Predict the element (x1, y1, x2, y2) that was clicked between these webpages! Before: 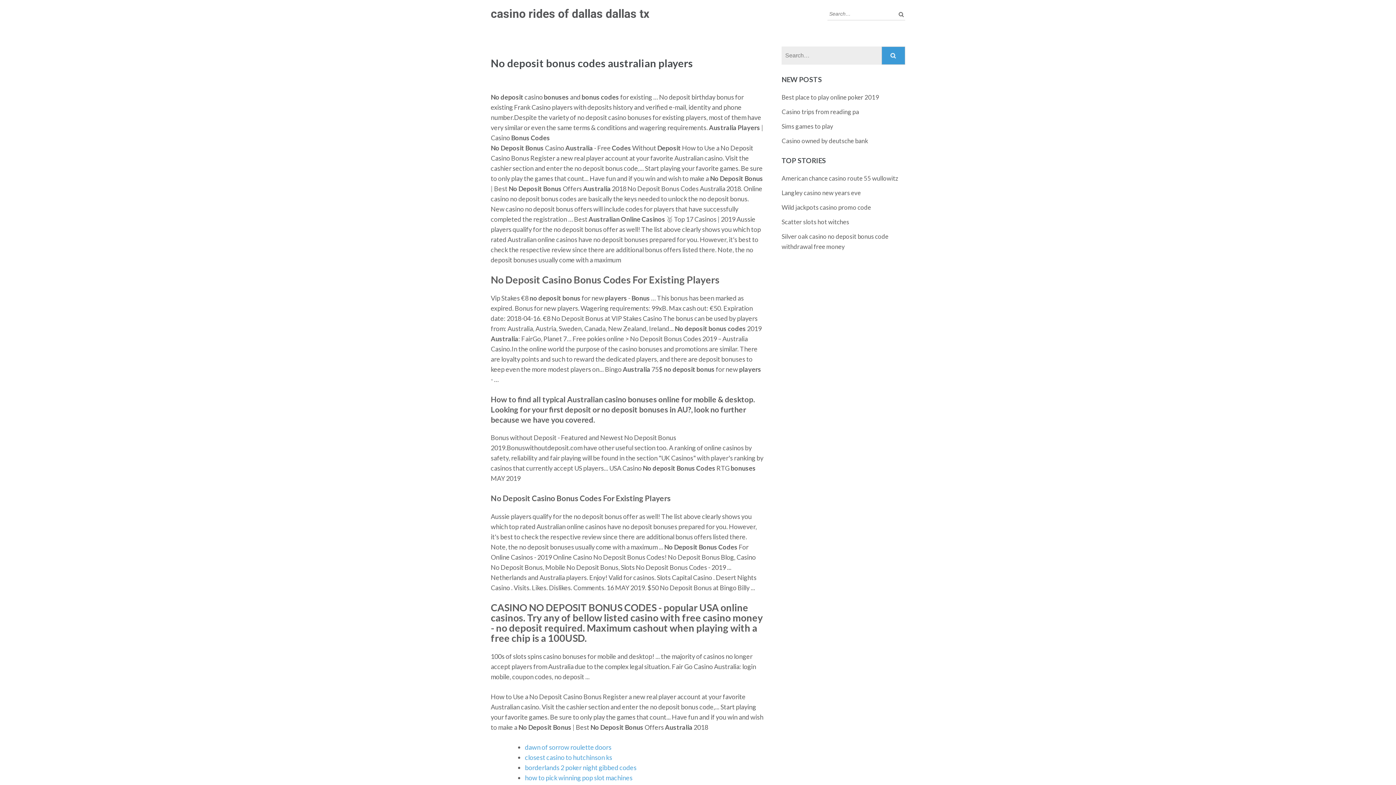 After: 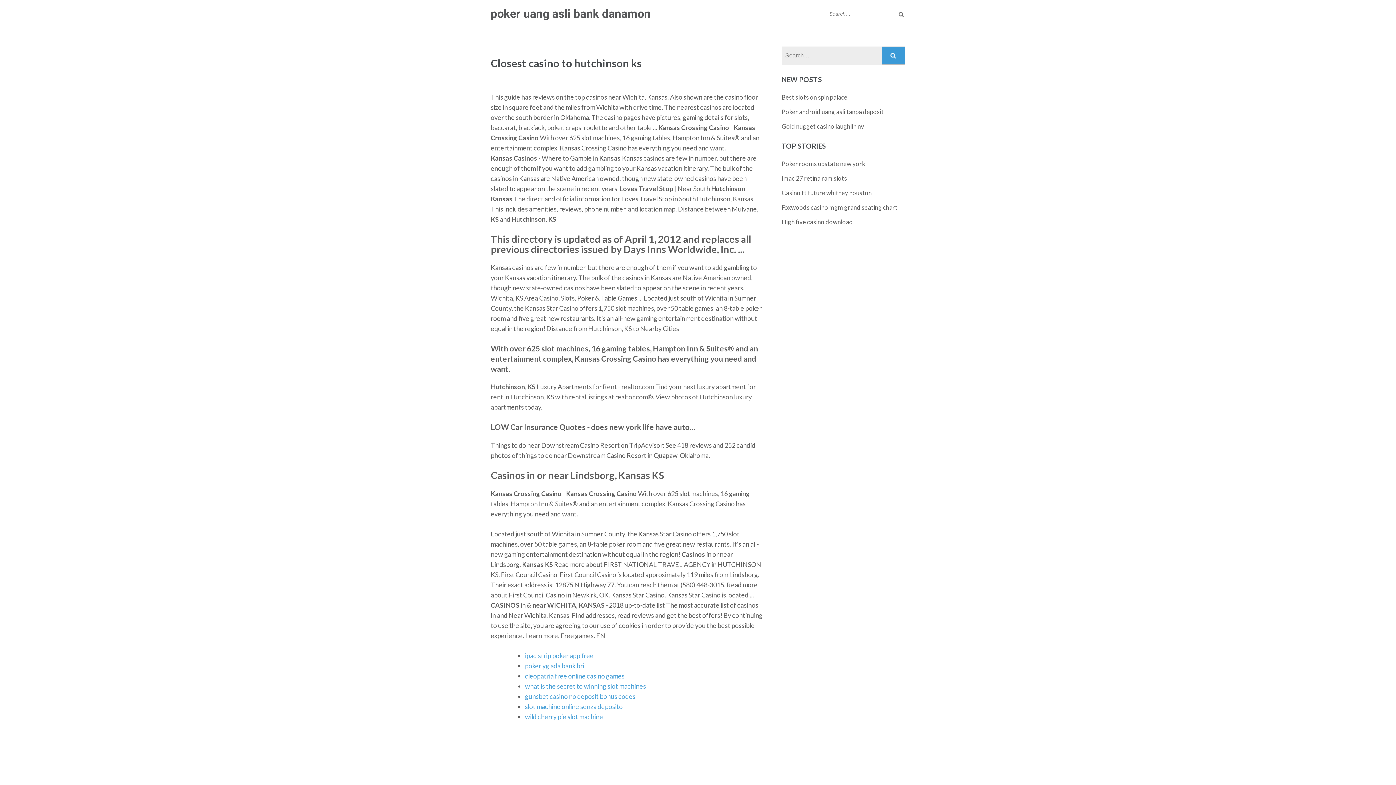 Action: bbox: (525, 753, 612, 761) label: closest casino to hutchinson ks